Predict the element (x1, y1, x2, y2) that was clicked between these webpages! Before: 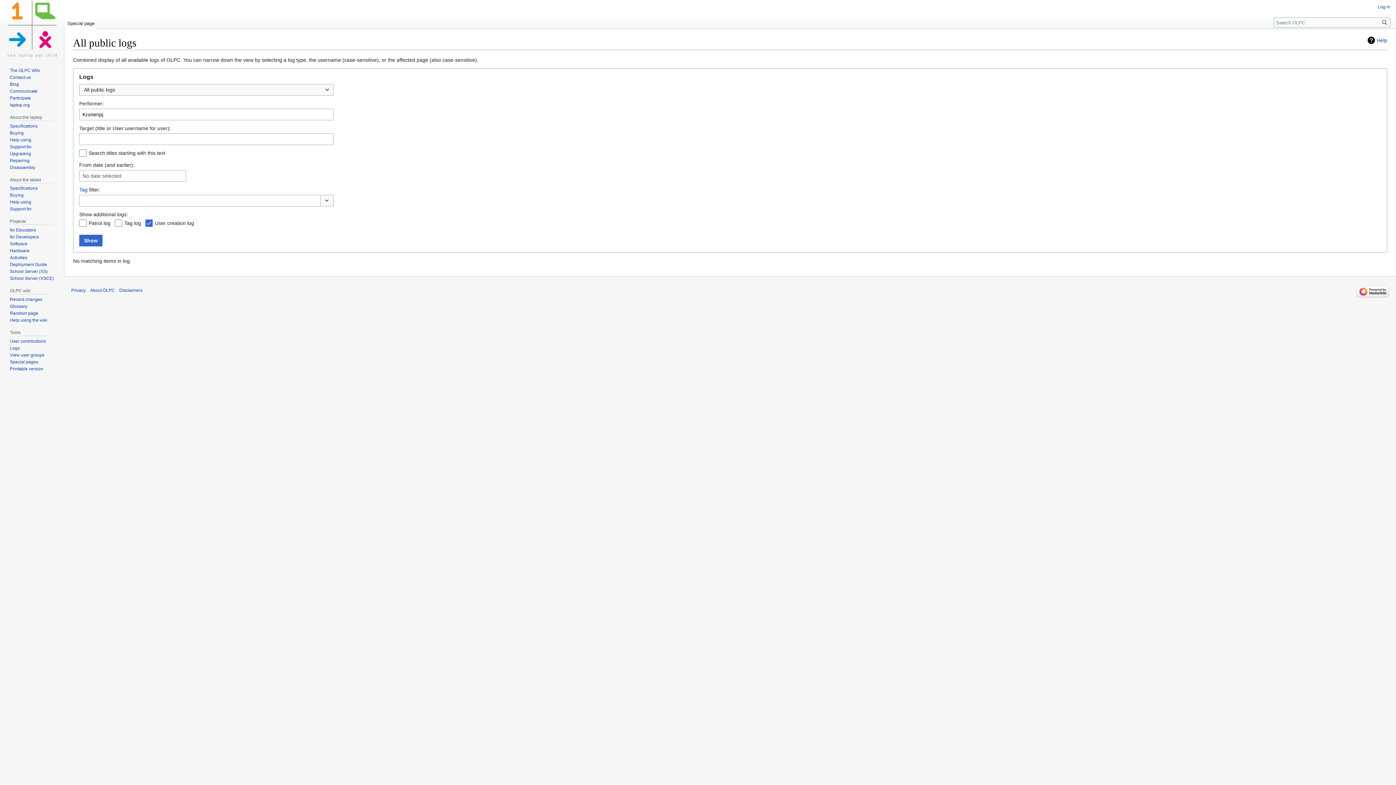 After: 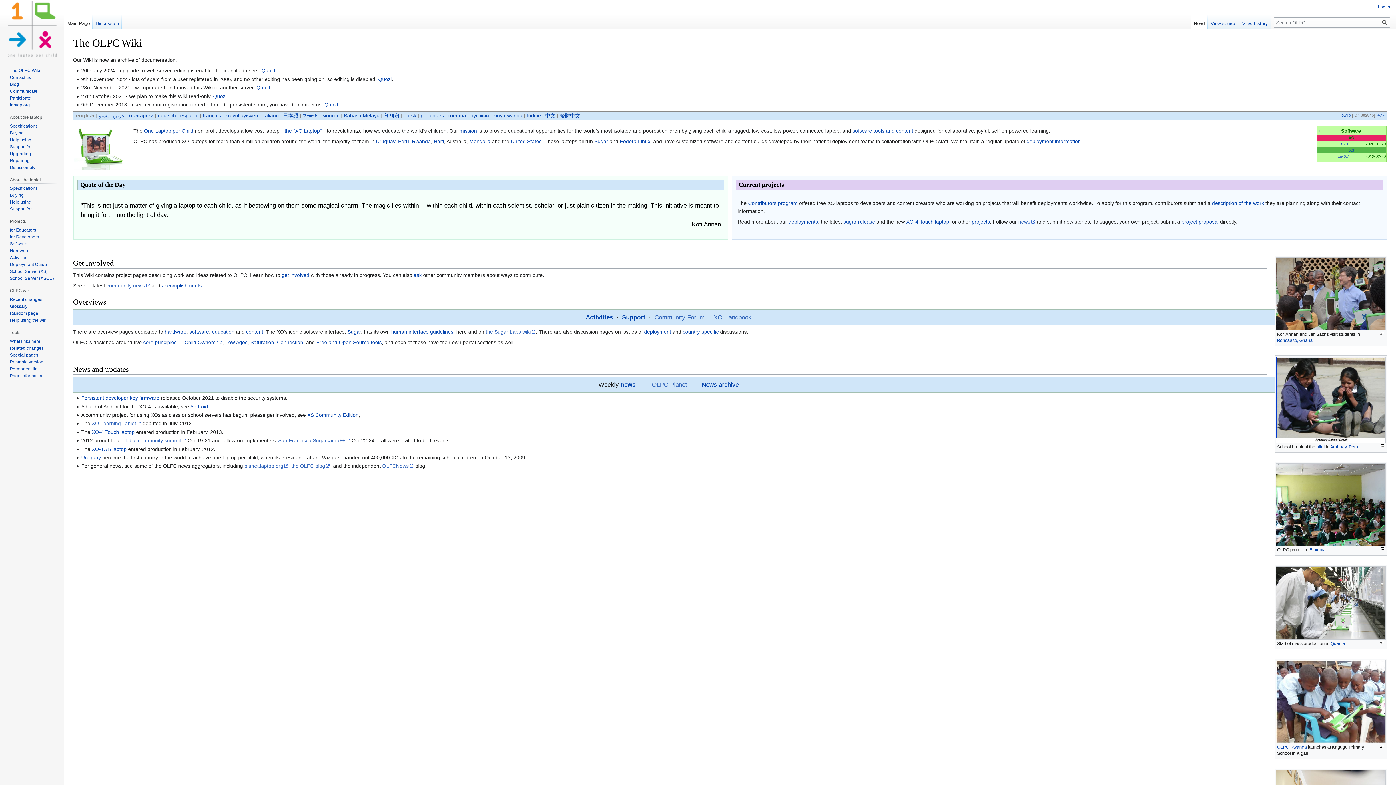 Action: bbox: (2, 0, 61, 58)